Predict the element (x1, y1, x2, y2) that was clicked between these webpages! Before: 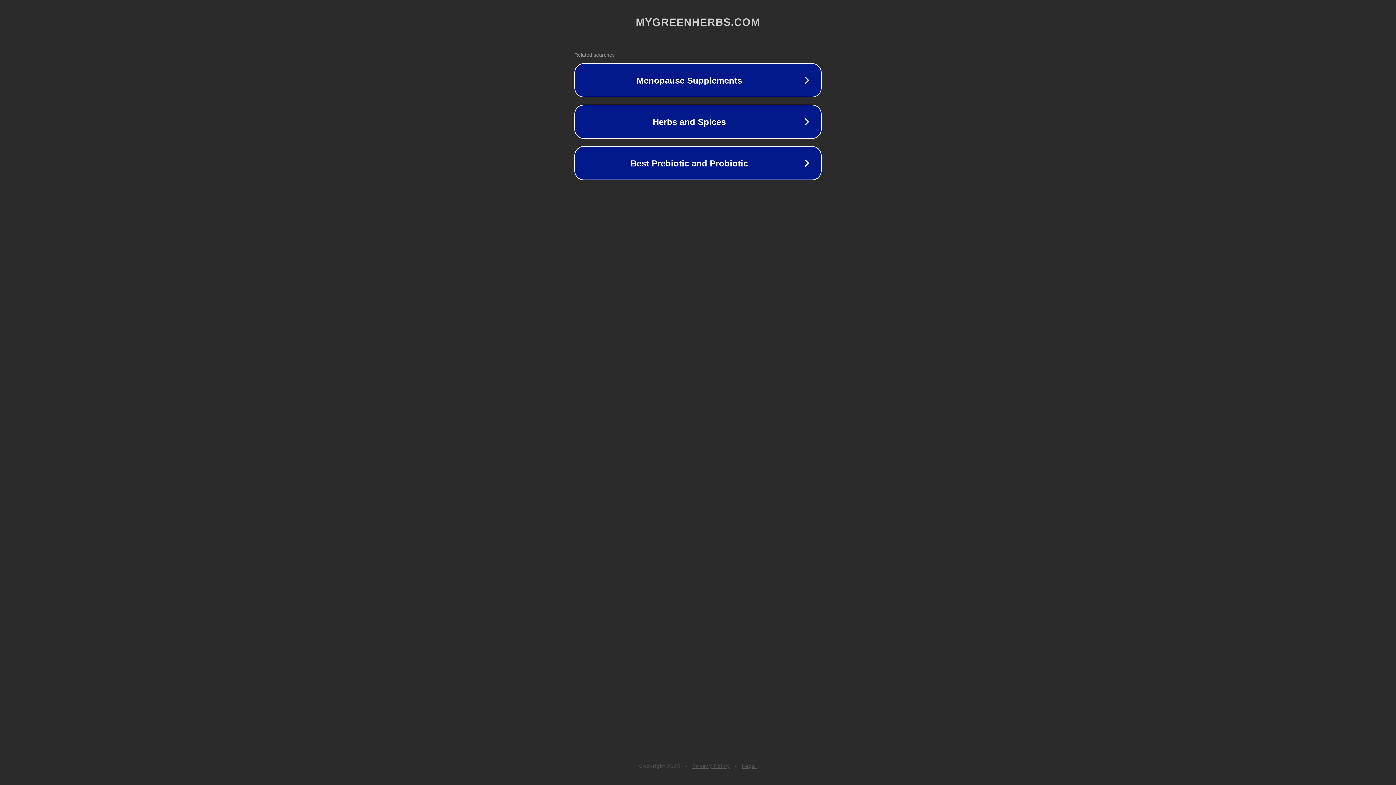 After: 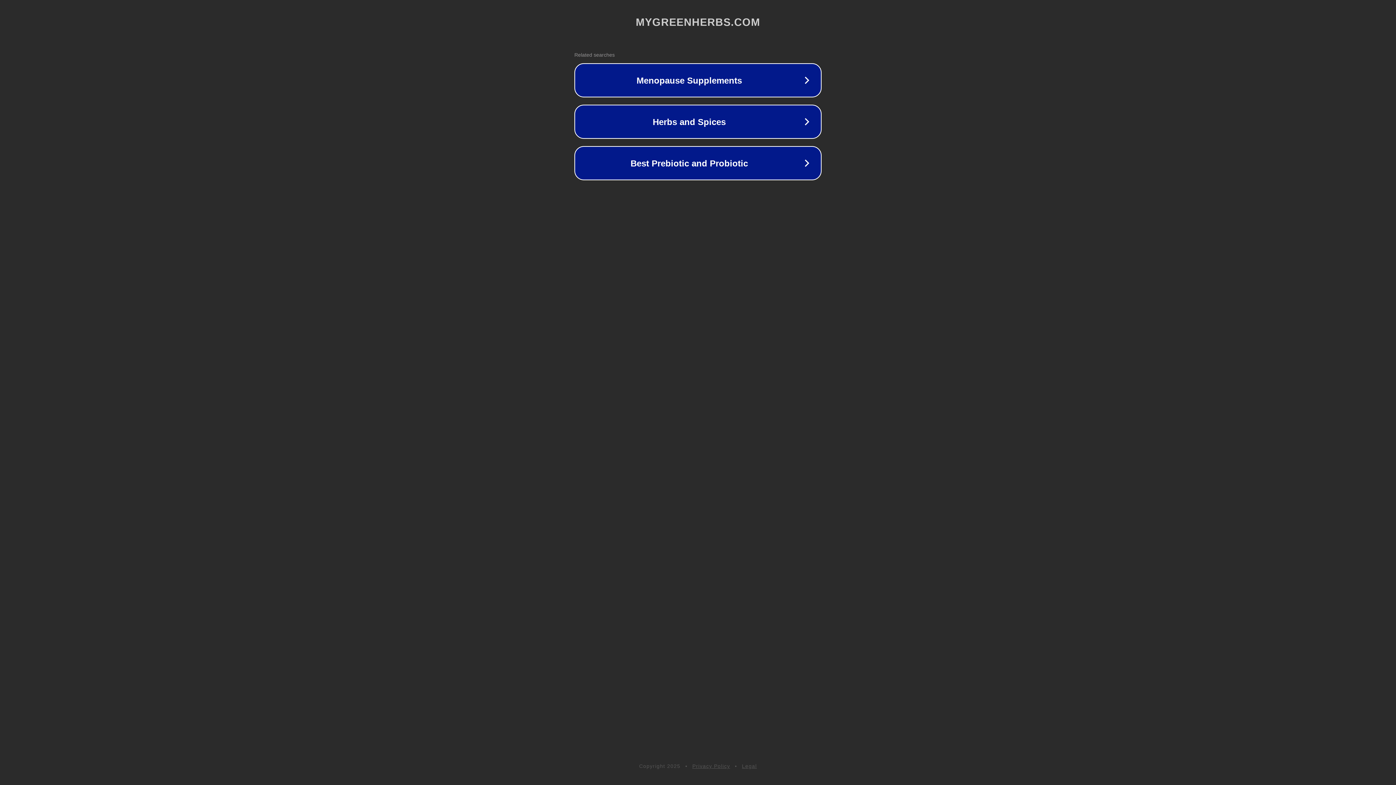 Action: bbox: (742, 763, 757, 769) label: Legal